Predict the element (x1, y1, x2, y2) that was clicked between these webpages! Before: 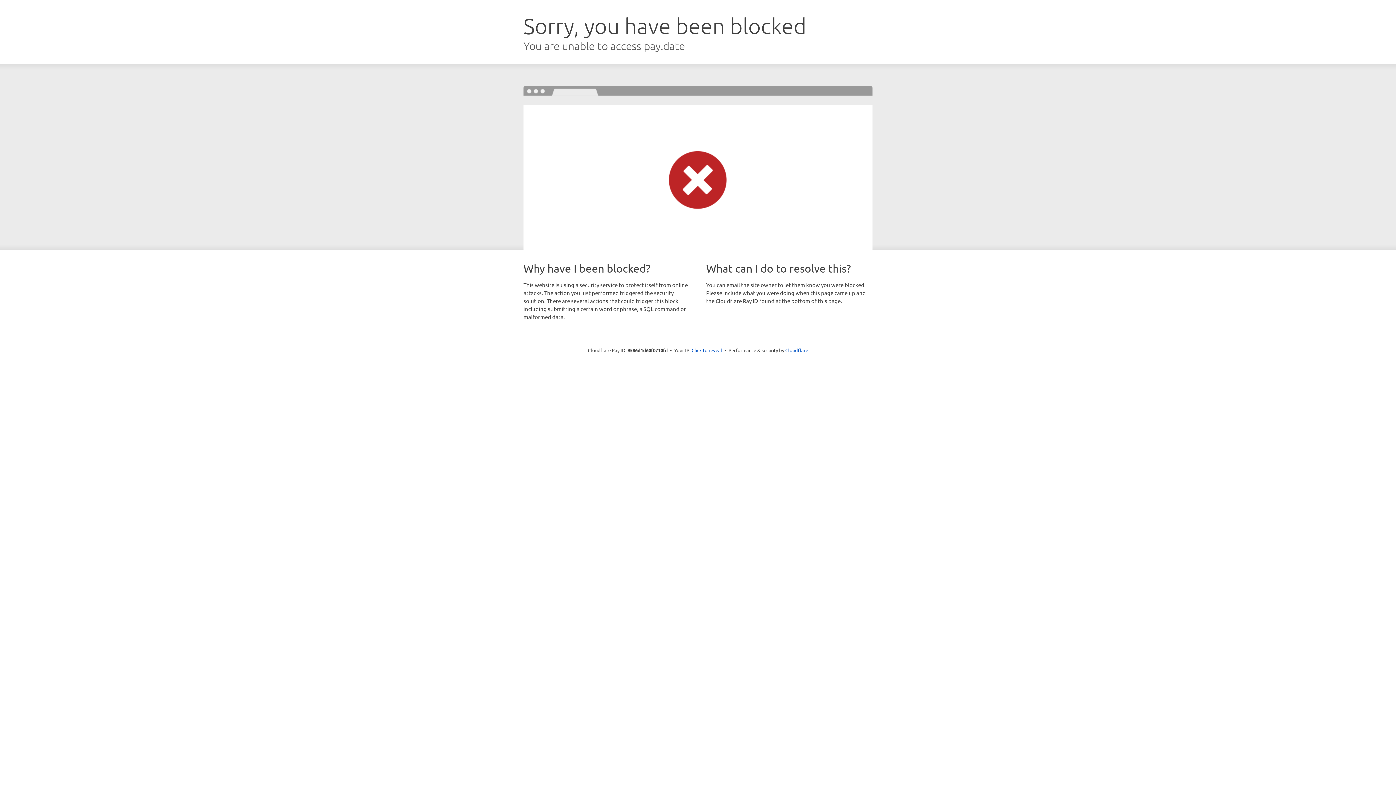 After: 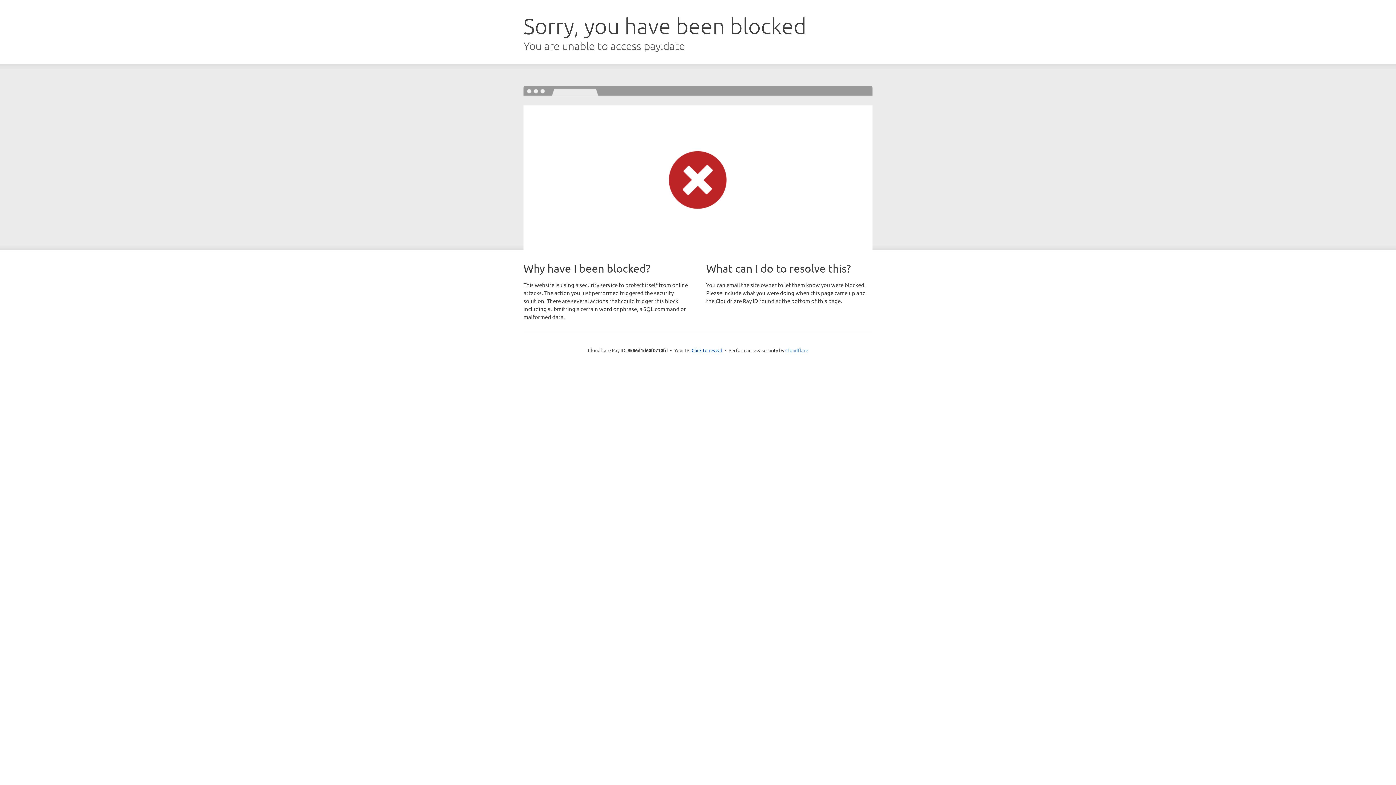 Action: label: Cloudflare bbox: (785, 347, 808, 353)